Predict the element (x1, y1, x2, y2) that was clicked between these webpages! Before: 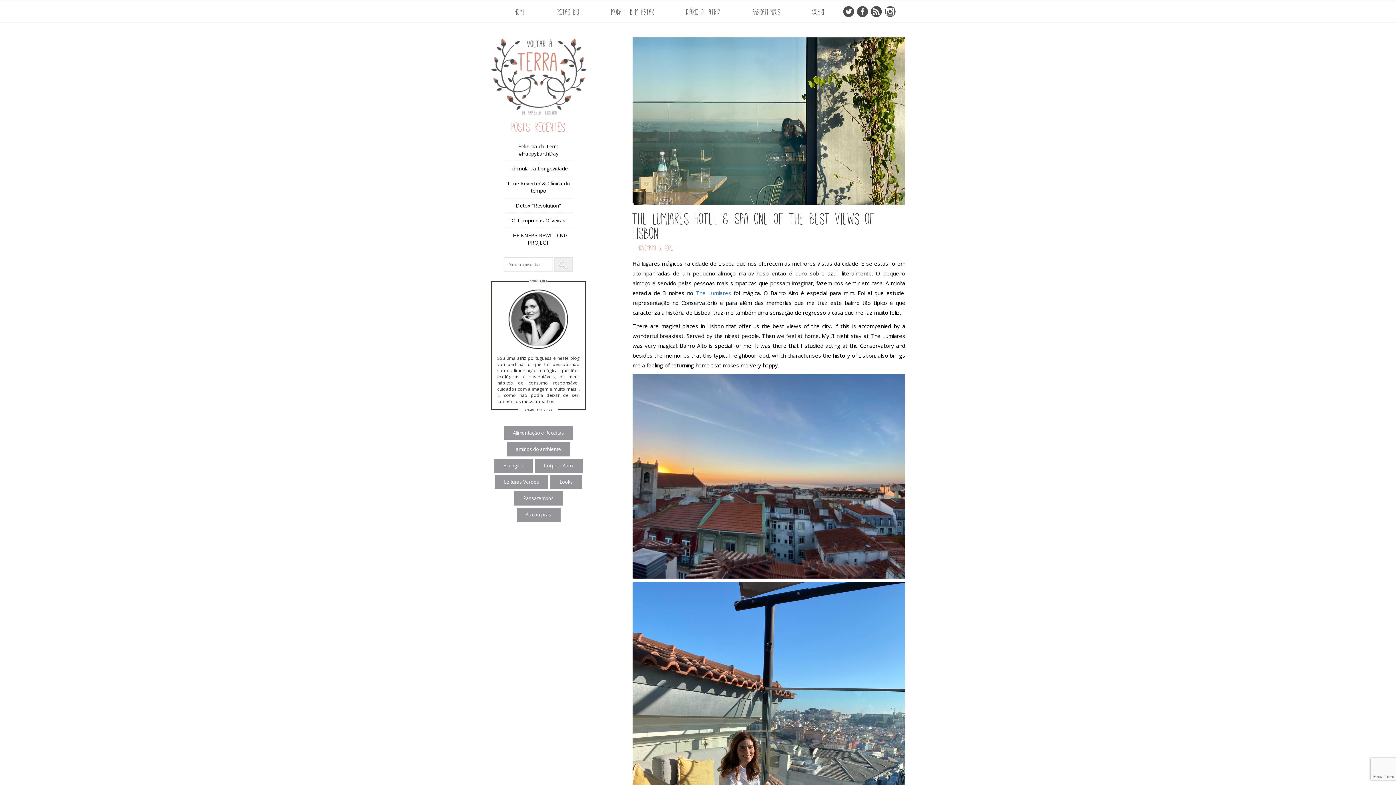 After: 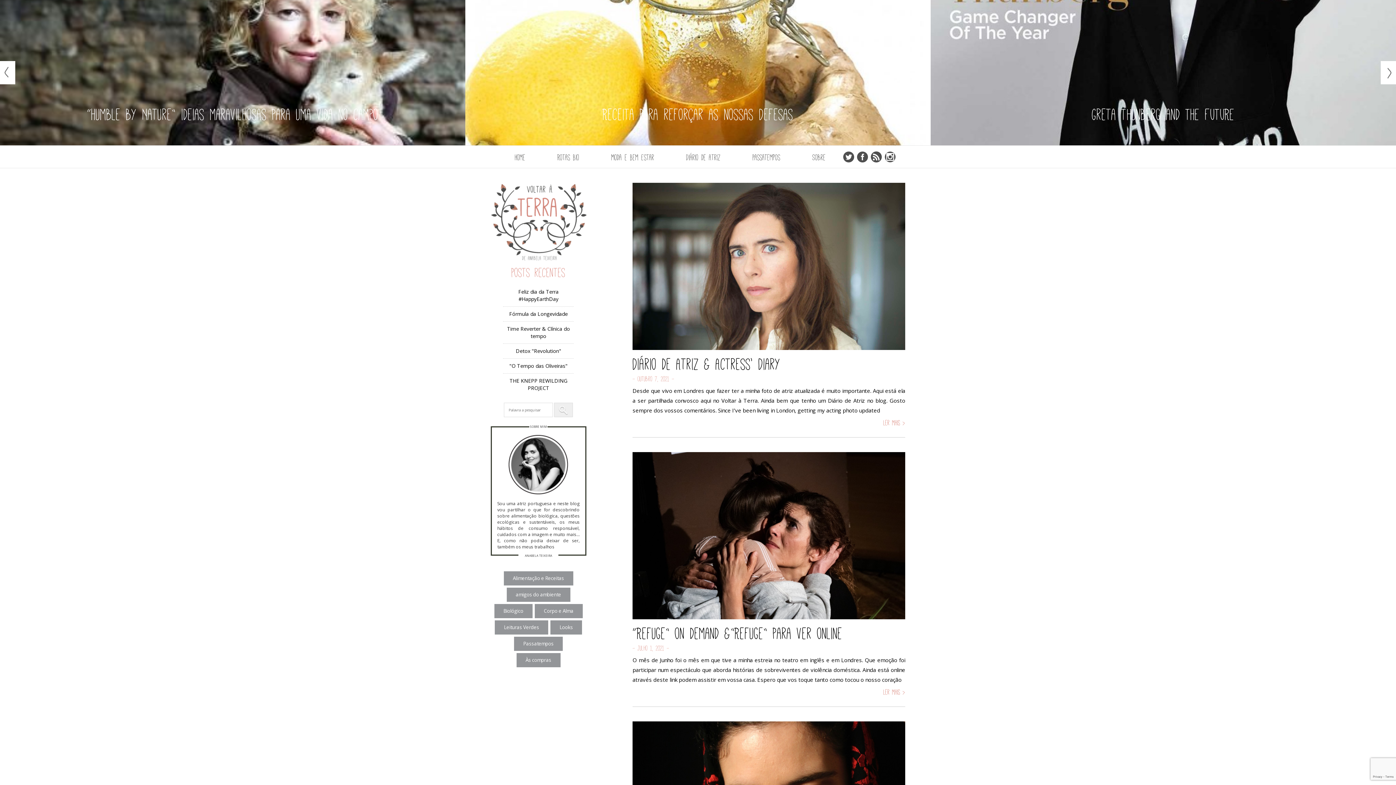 Action: label: Diário de Atriz bbox: (671, 7, 735, 16)